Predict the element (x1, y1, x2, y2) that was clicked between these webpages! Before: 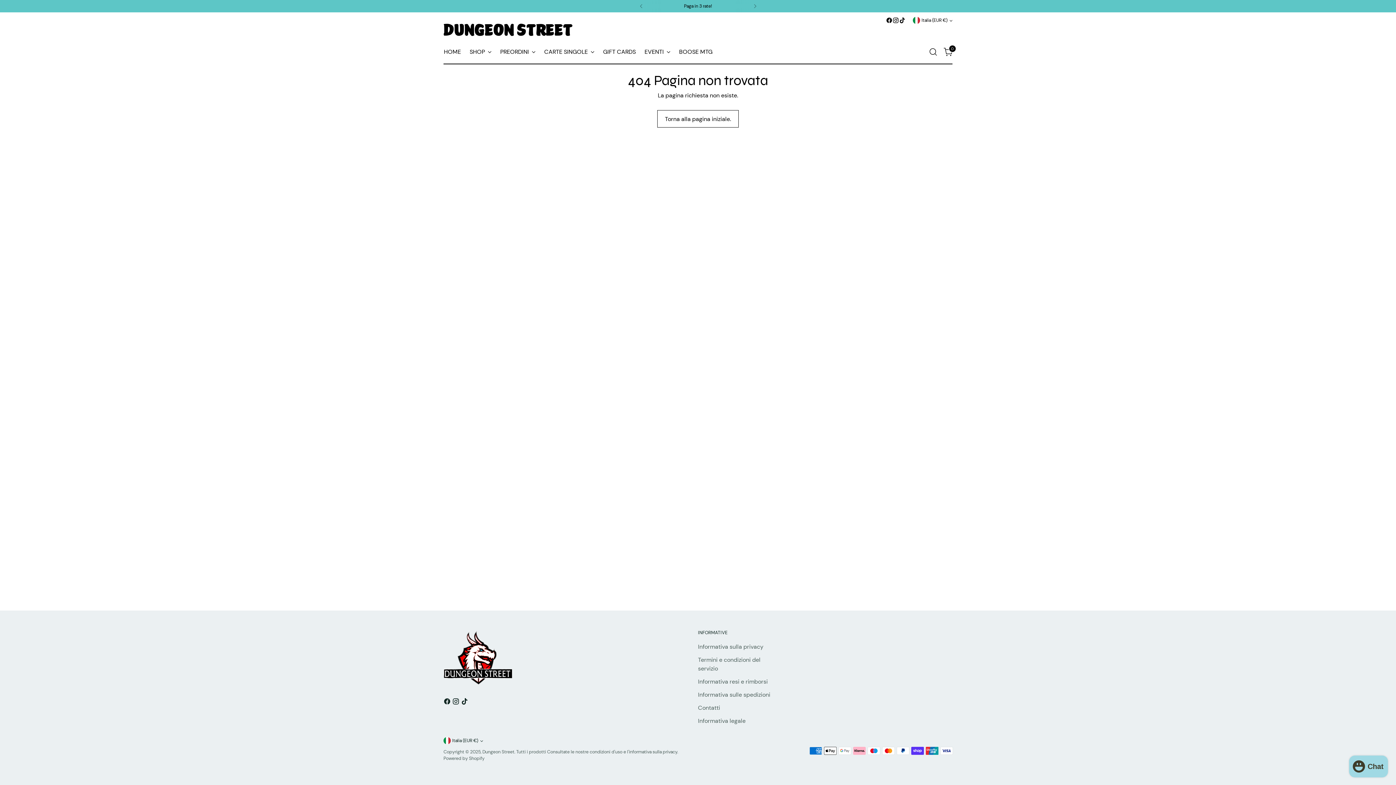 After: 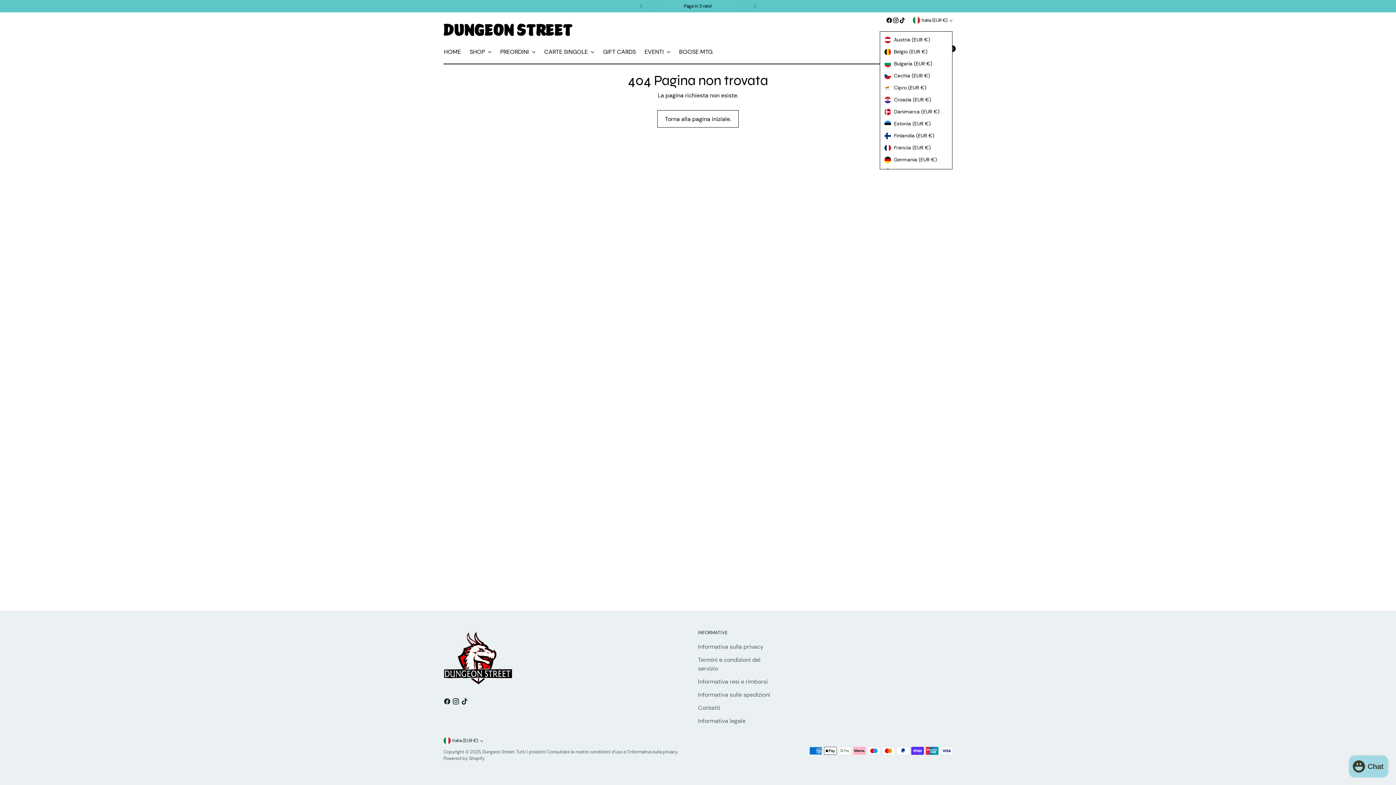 Action: bbox: (913, 12, 952, 28) label: Italia (EUR €)